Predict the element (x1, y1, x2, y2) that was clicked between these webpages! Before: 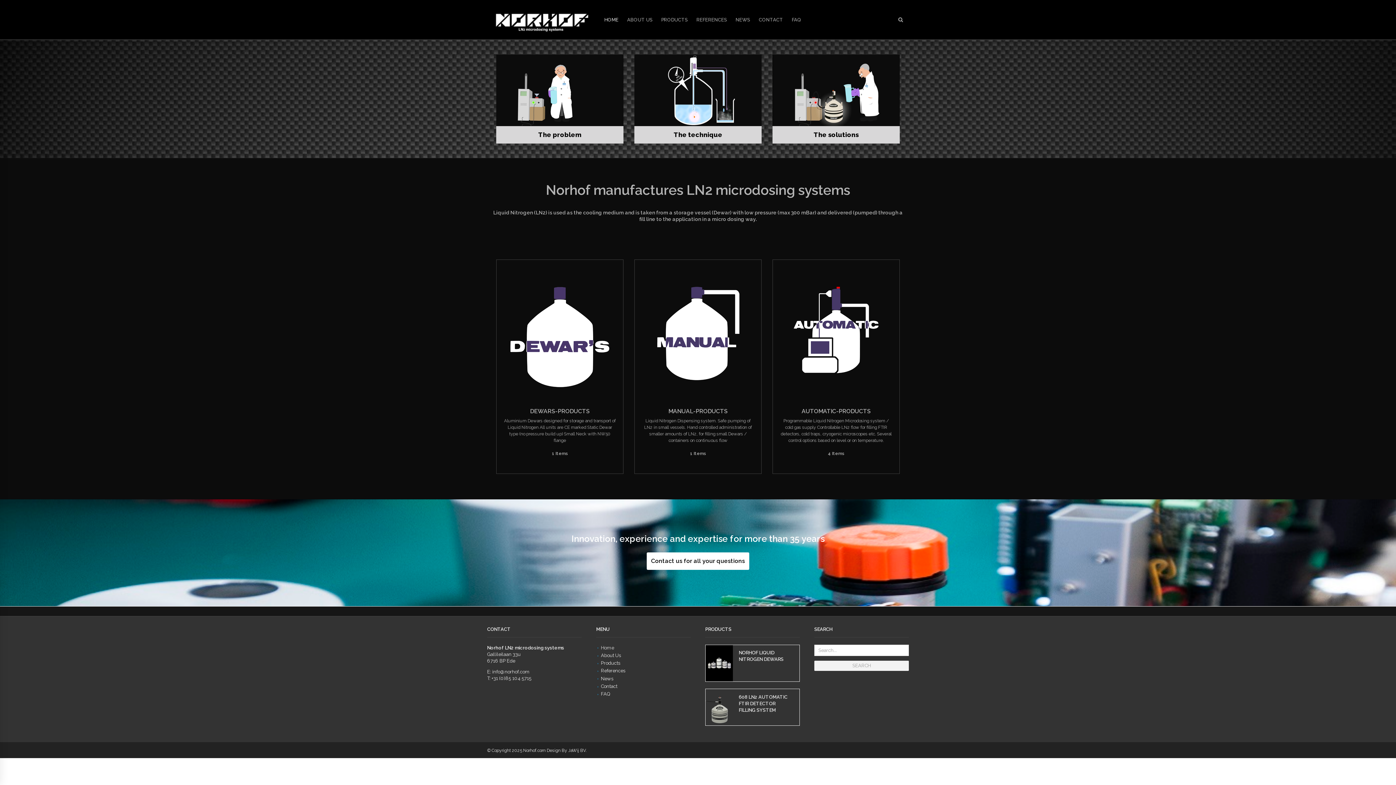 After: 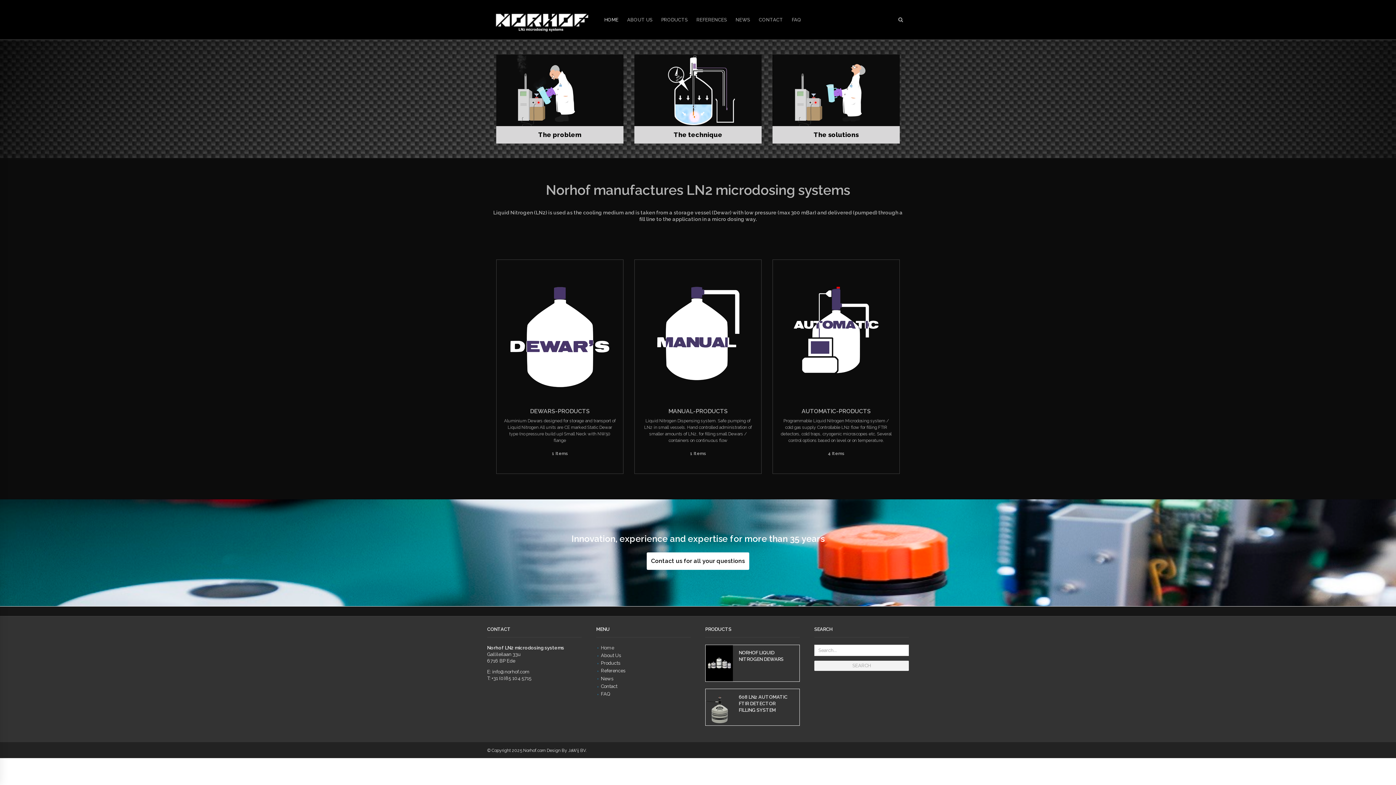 Action: label: Home bbox: (601, 645, 614, 650)